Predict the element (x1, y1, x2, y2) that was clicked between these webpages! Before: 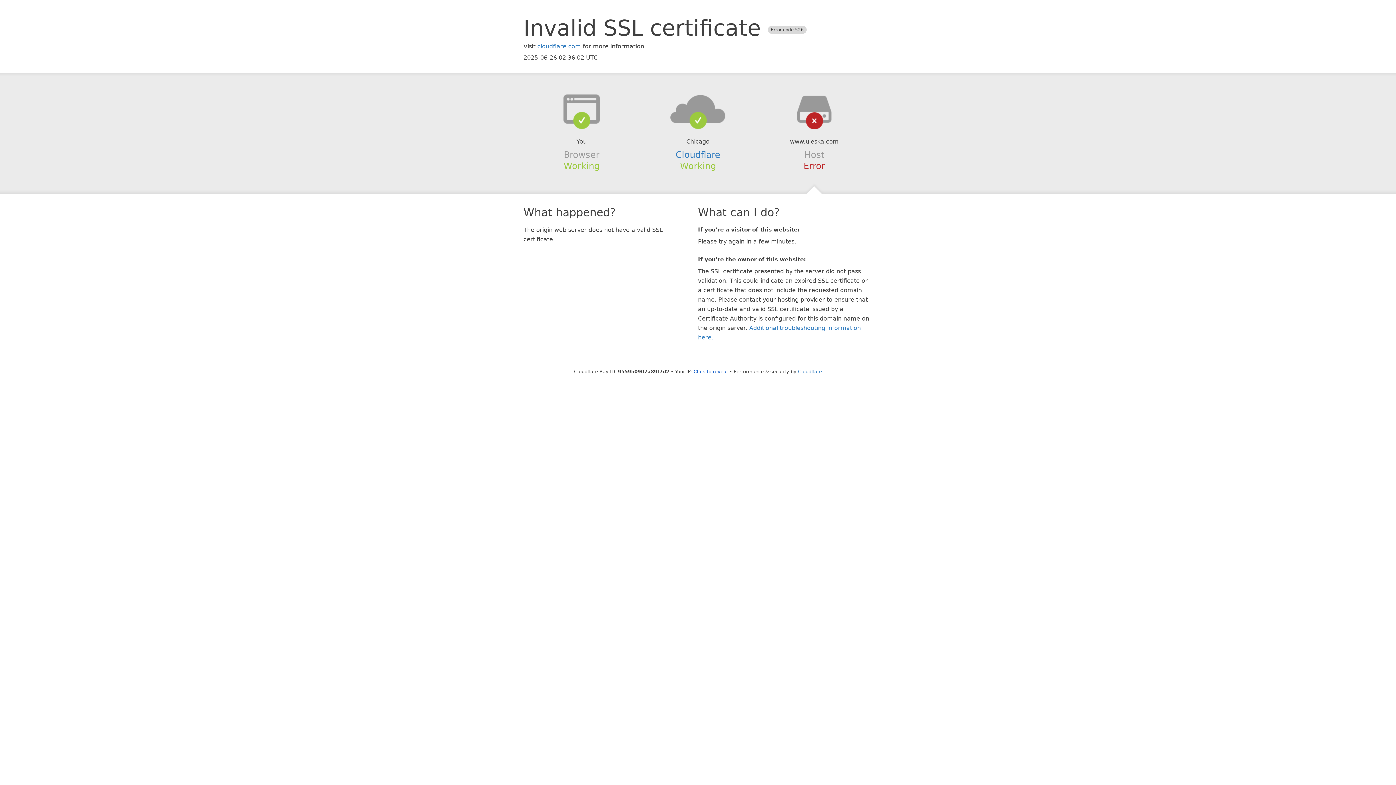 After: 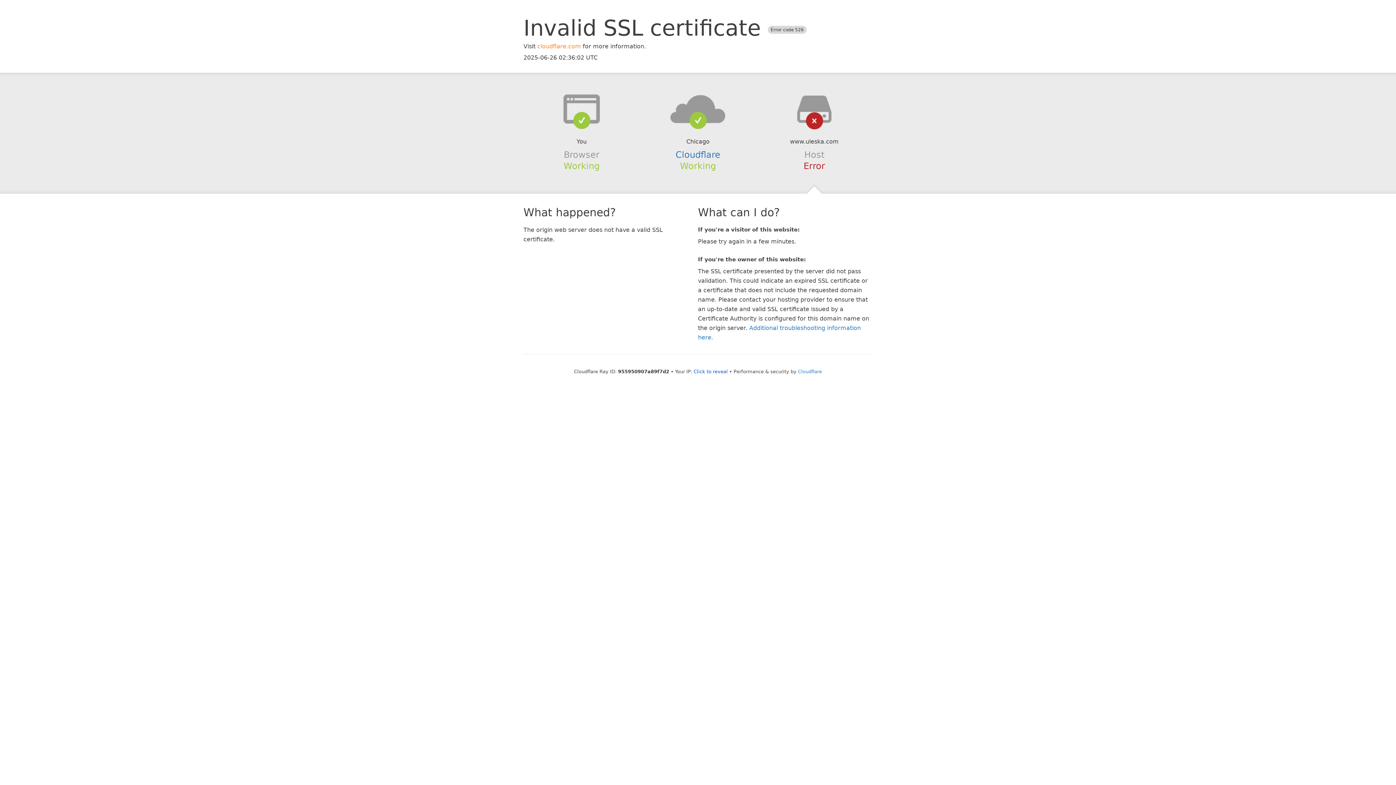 Action: label: cloudflare.com bbox: (537, 42, 581, 49)